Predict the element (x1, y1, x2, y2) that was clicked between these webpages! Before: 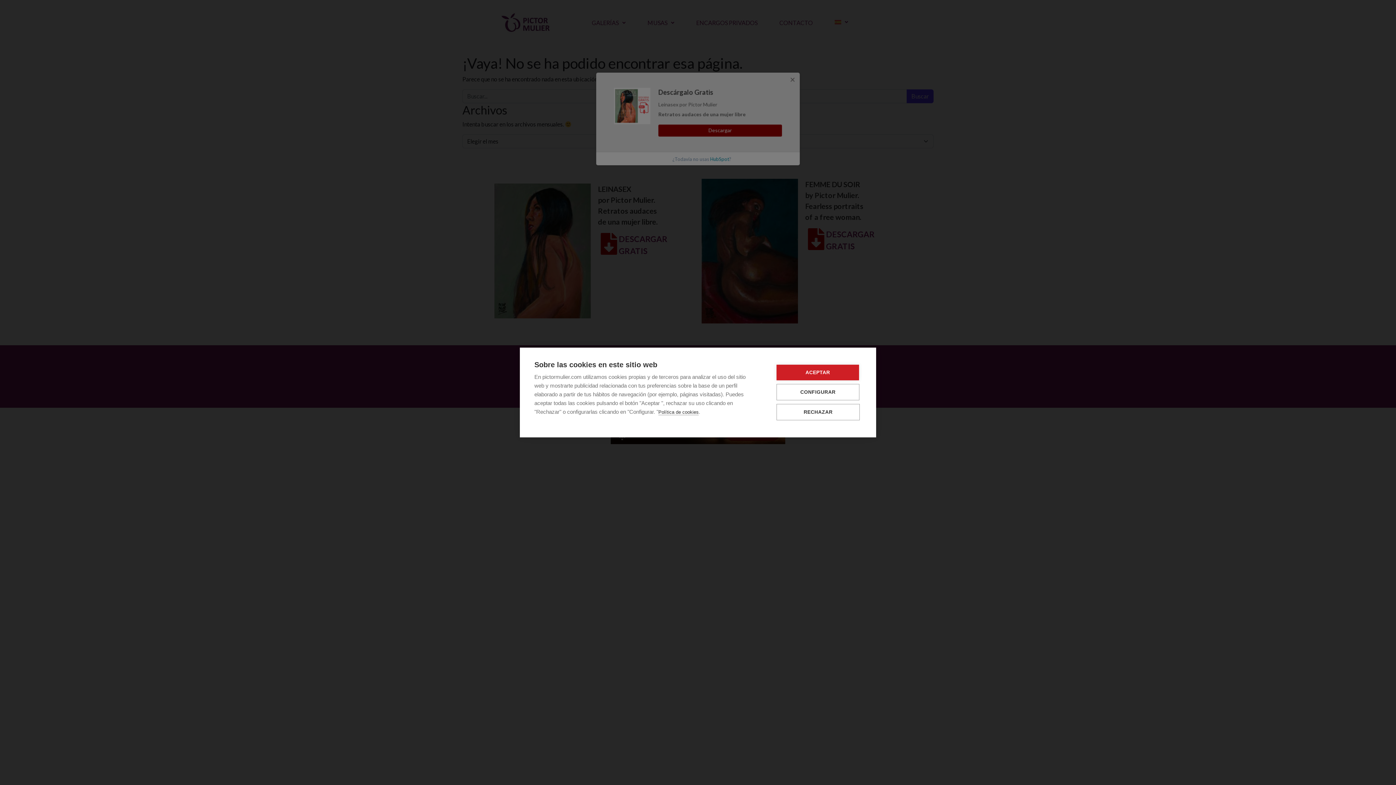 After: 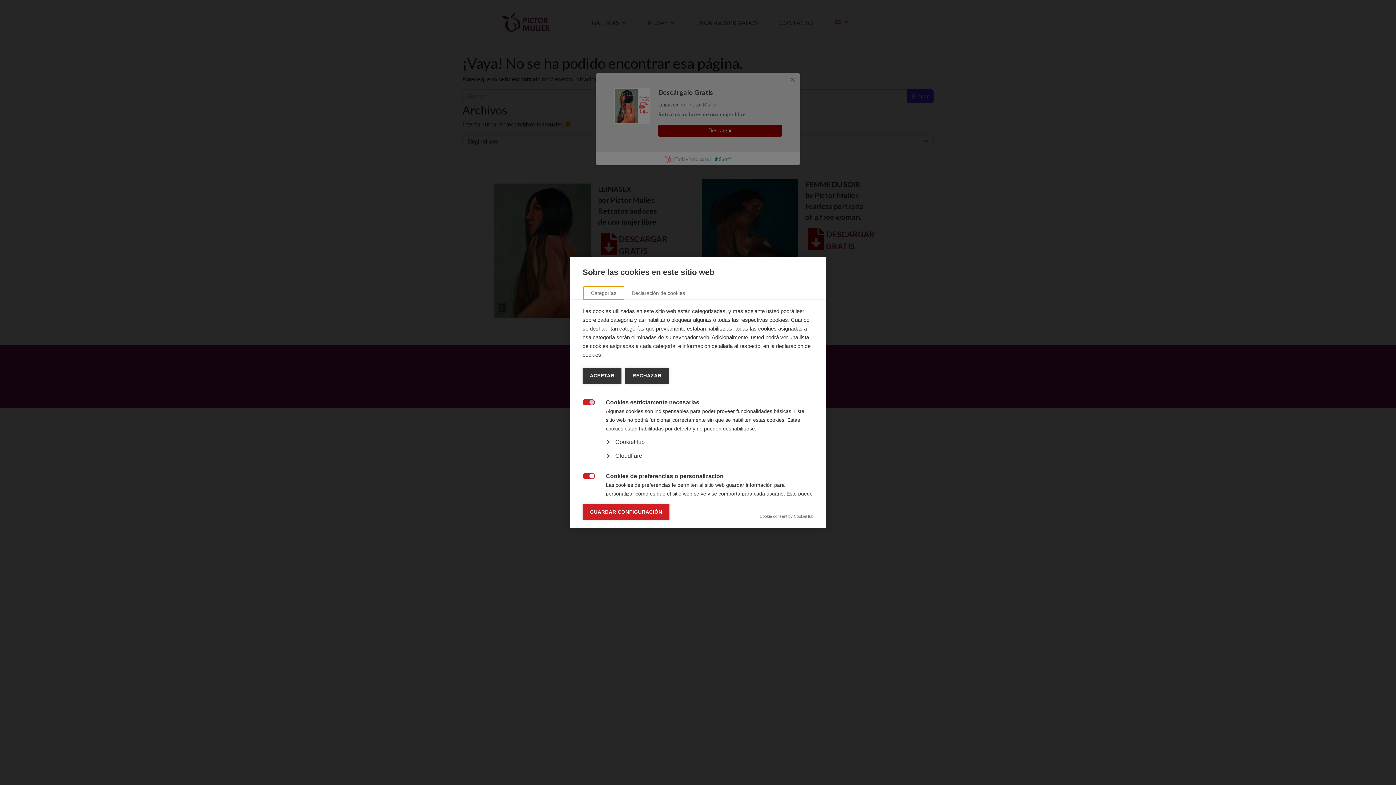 Action: label: CONFIGURAR bbox: (776, 384, 859, 400)